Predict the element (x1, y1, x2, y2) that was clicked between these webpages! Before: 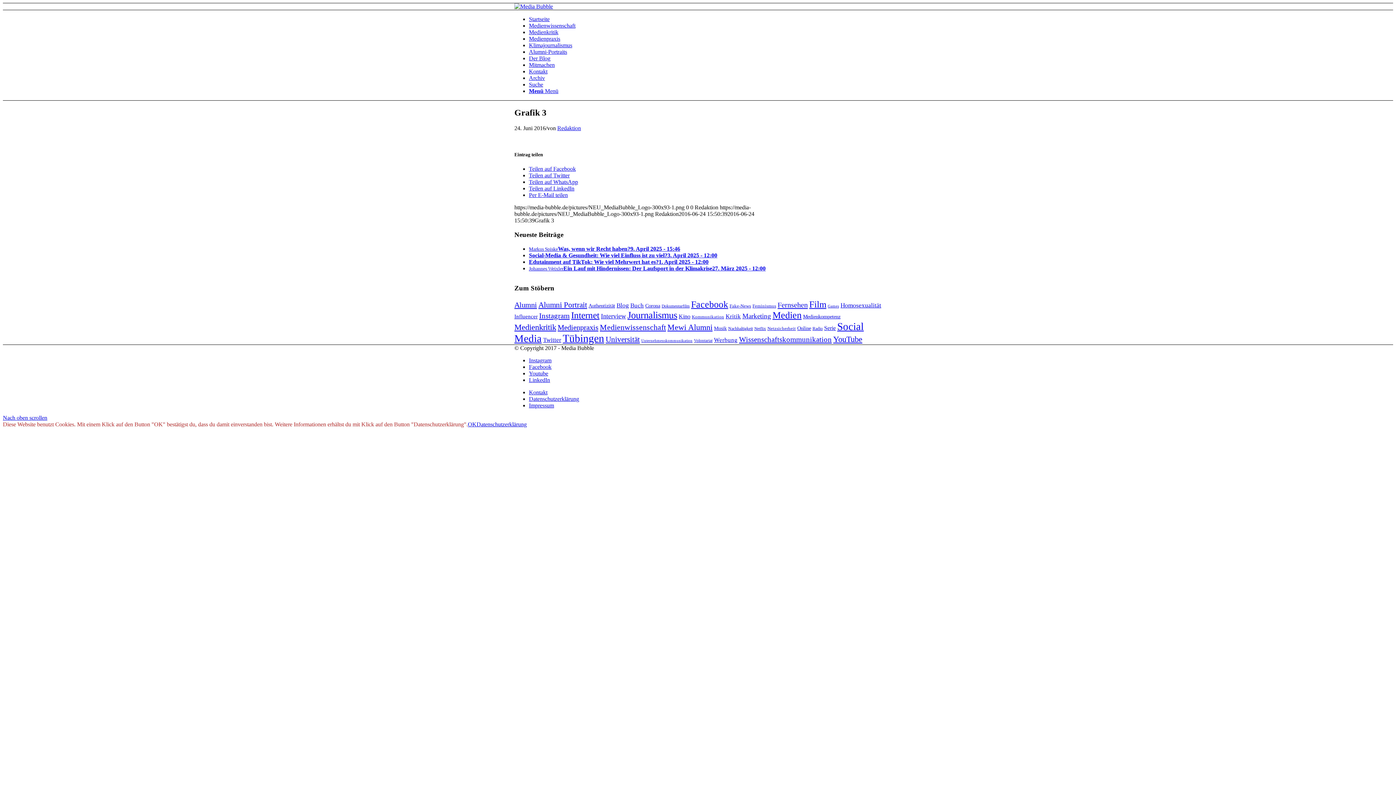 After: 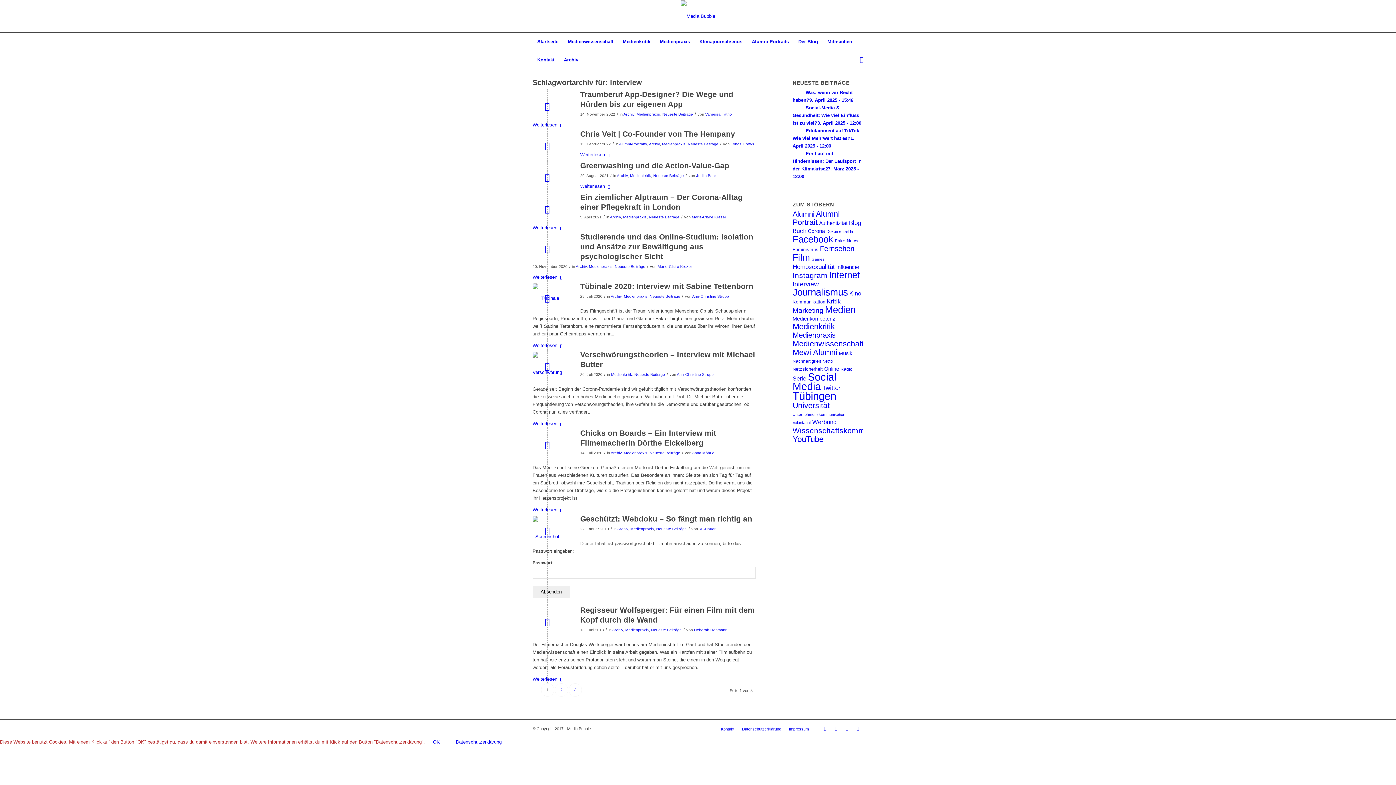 Action: label: Interview (25 Einträge) bbox: (601, 312, 626, 320)